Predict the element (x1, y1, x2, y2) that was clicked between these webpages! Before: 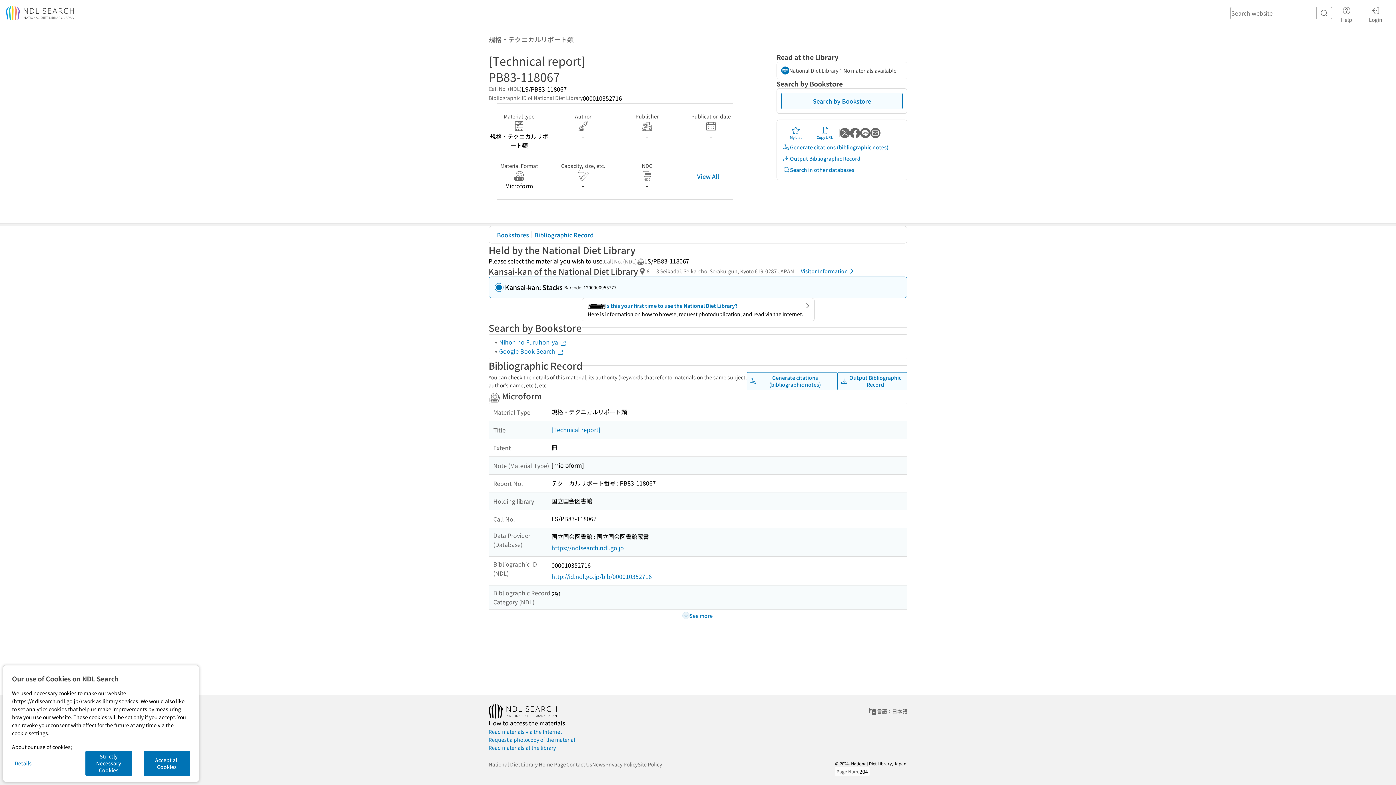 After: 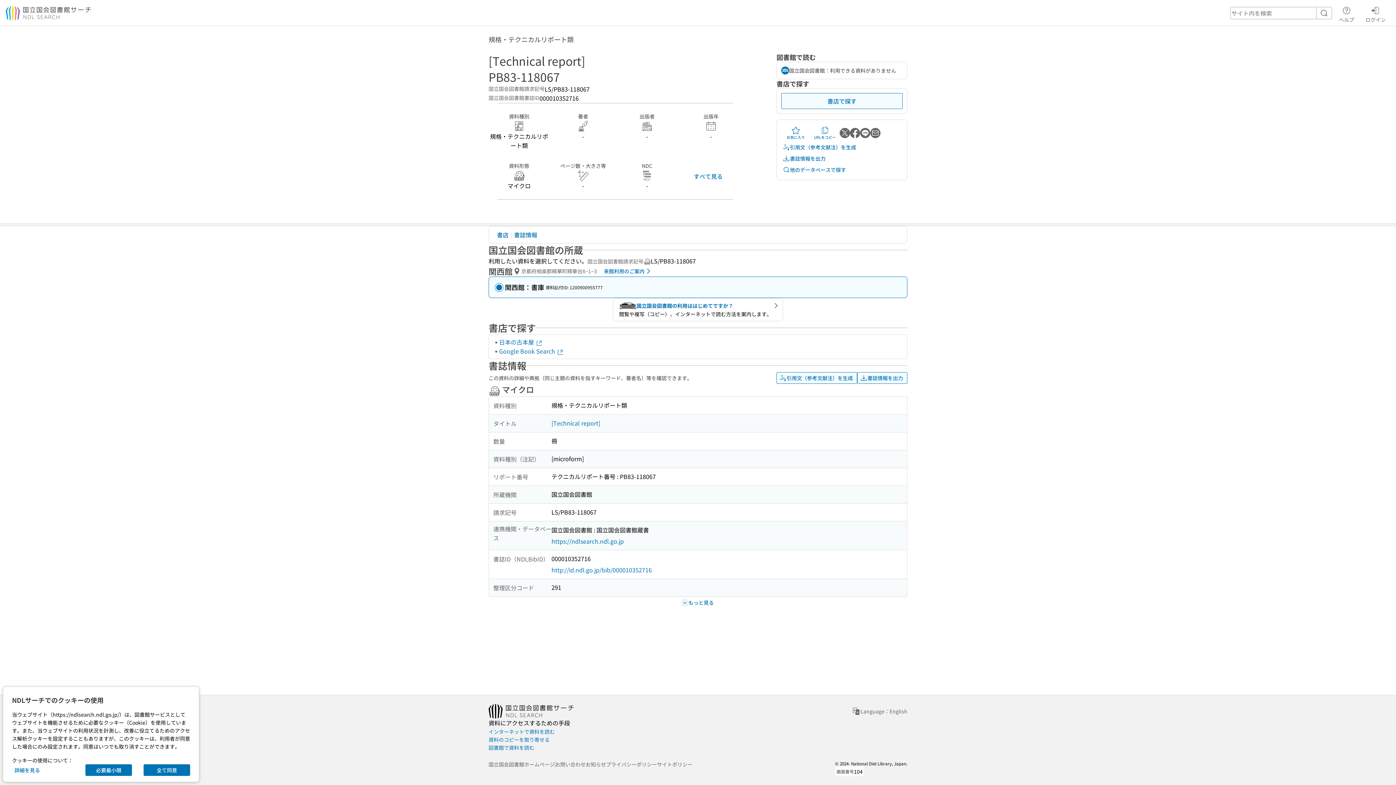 Action: label: http://id.ndl.go.jp/bib/000010352716 bbox: (551, 571, 652, 582)